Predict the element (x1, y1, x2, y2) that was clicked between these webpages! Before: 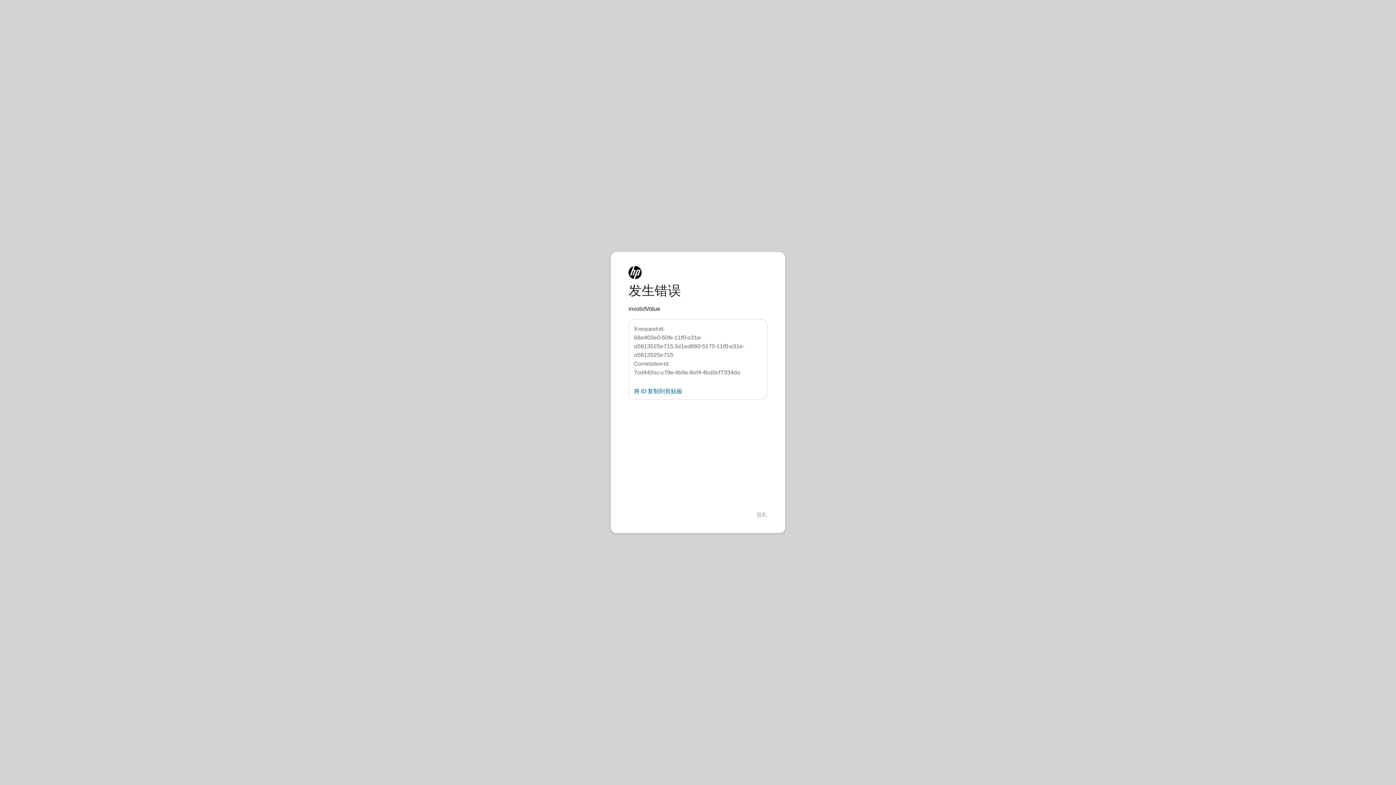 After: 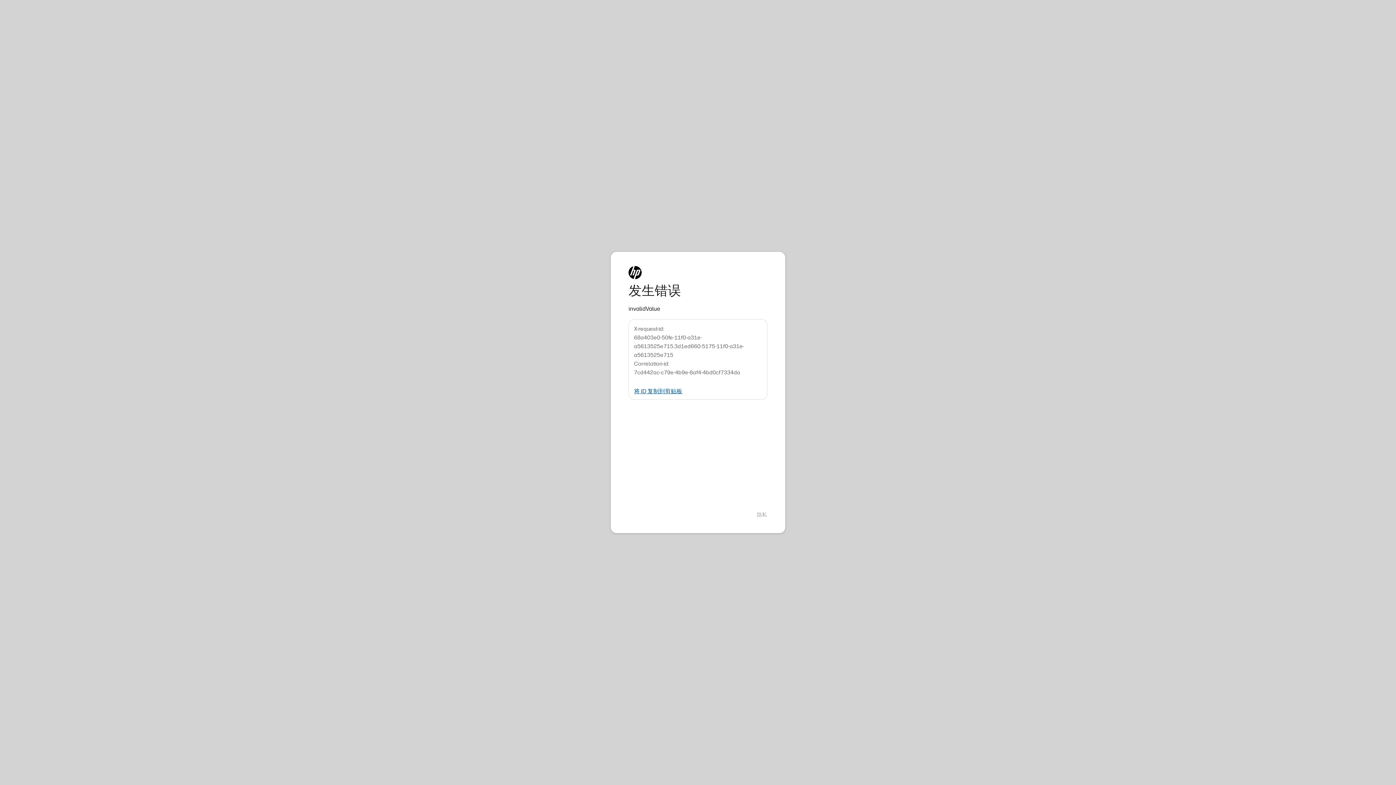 Action: label: 将 ID 复制到剪贴板 bbox: (634, 388, 682, 394)